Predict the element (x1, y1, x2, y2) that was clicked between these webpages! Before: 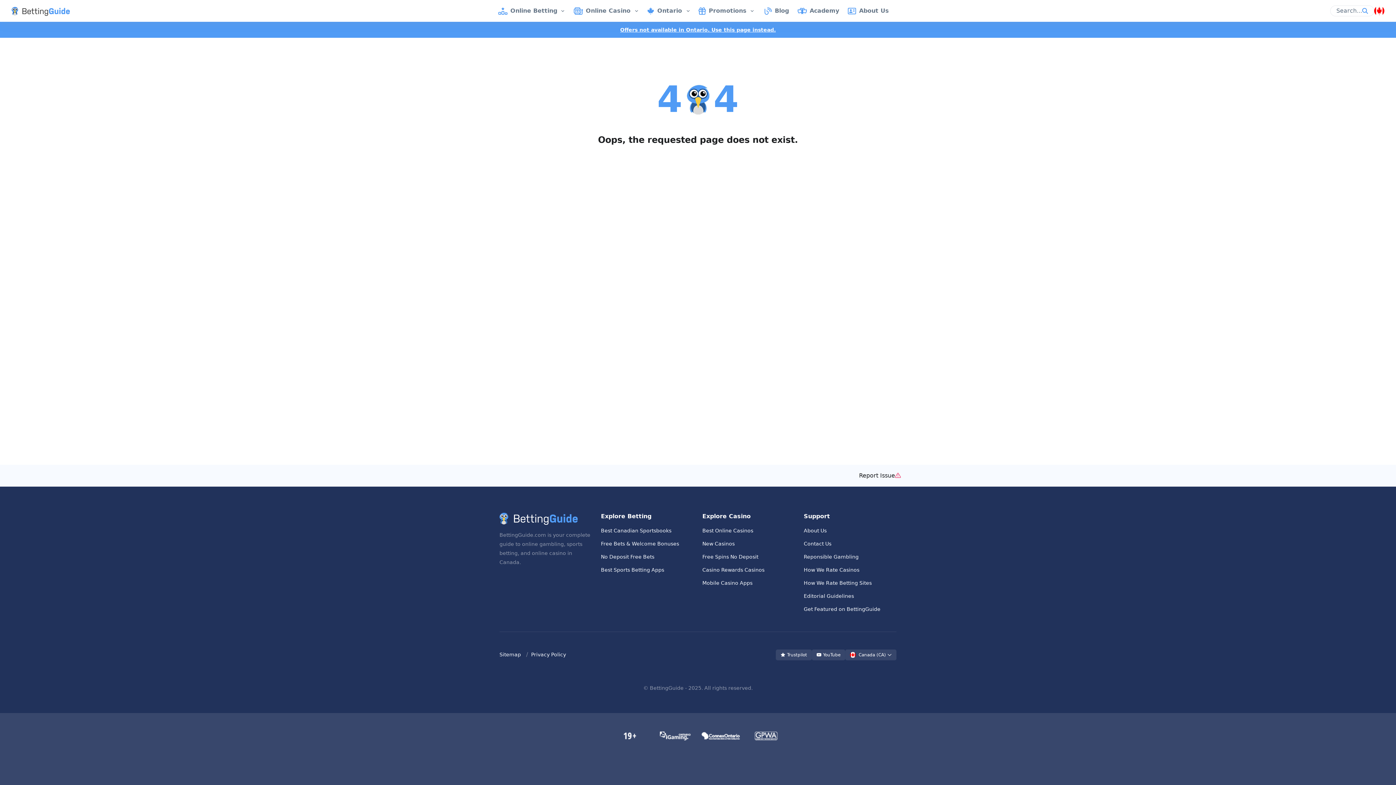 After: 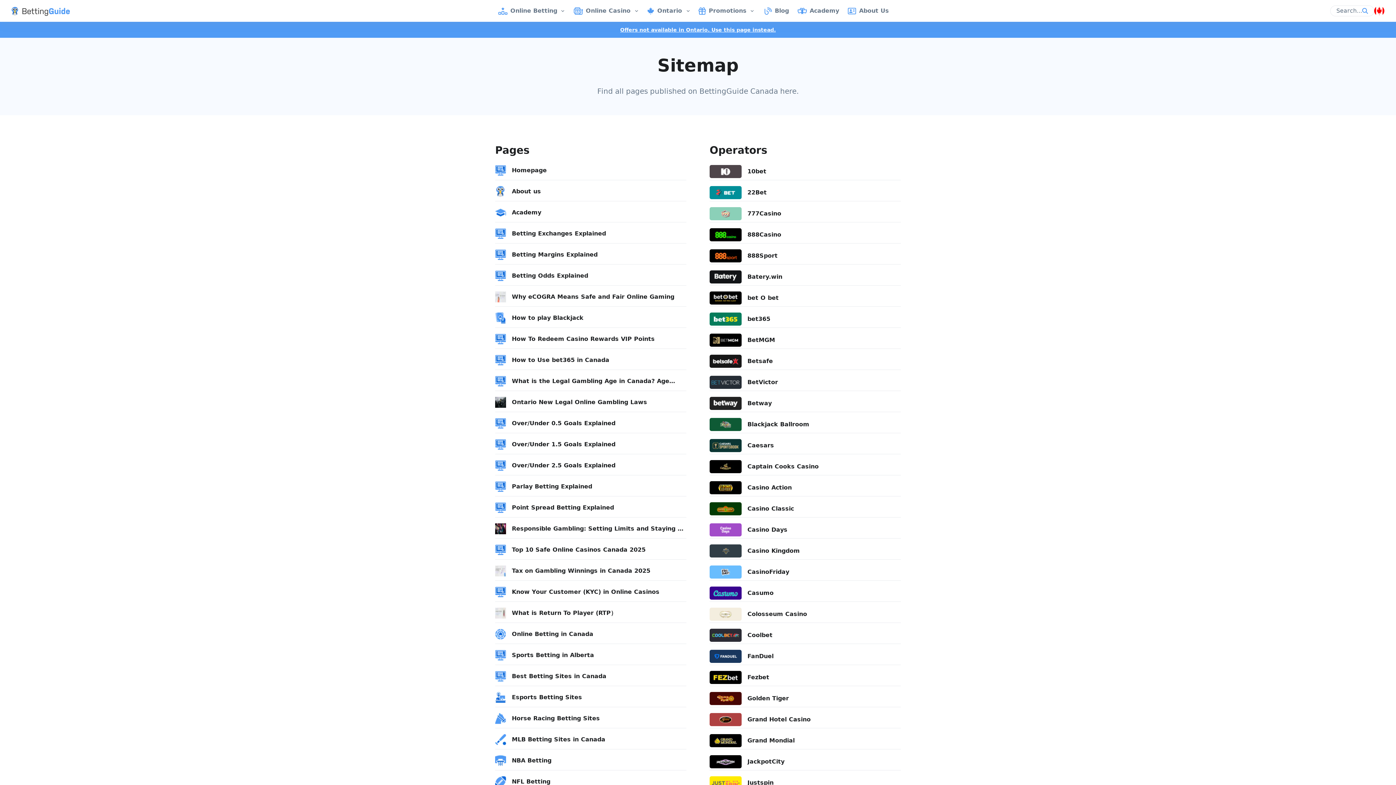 Action: bbox: (499, 652, 521, 657) label: Sitemap